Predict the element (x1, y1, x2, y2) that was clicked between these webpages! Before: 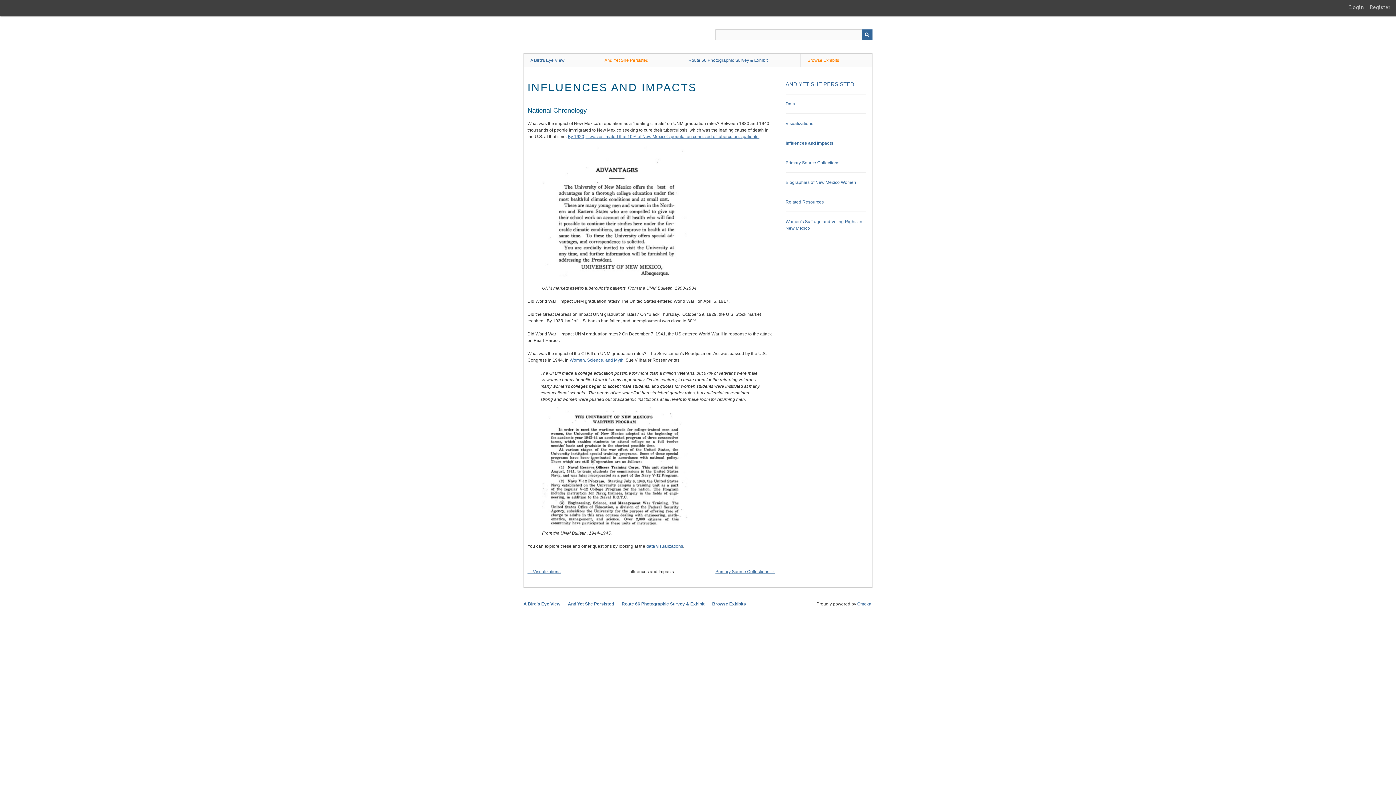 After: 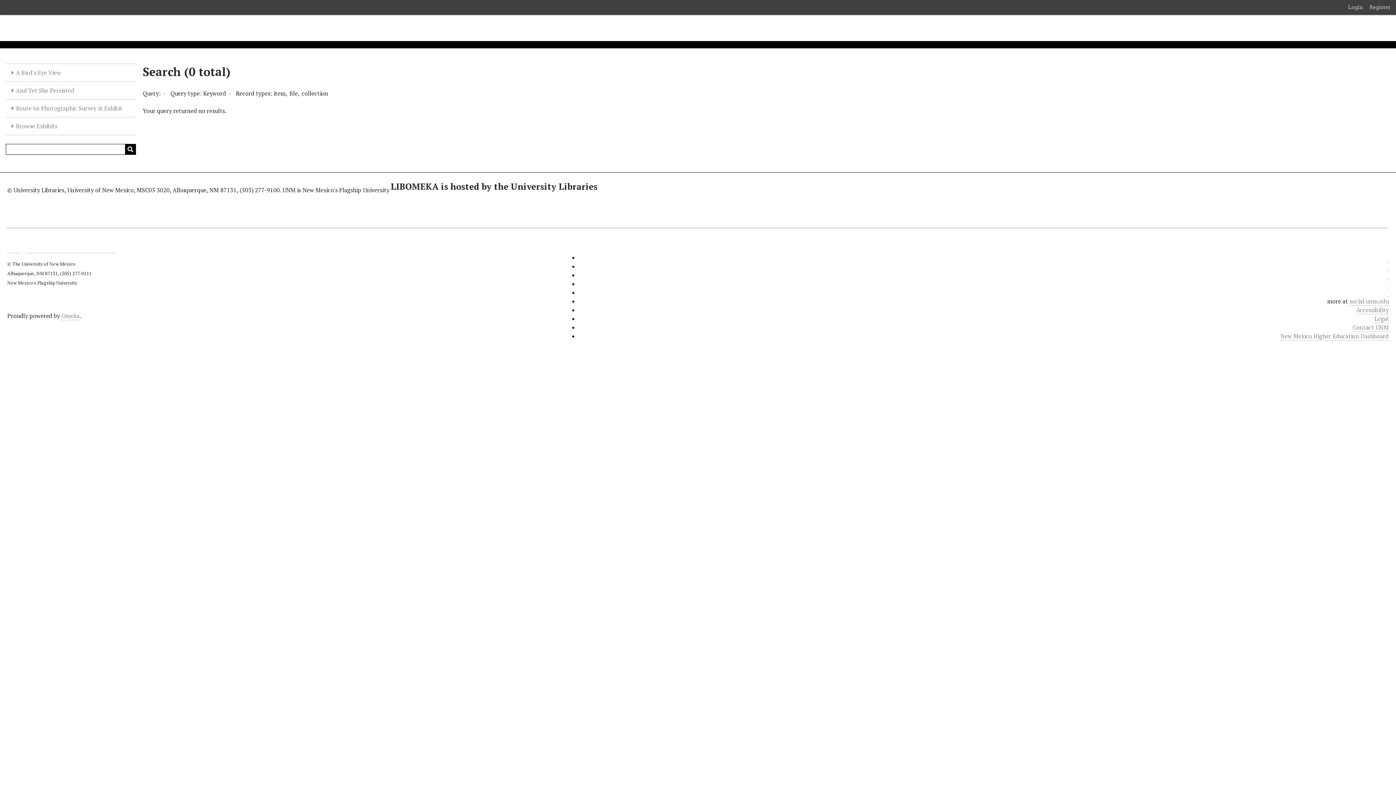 Action: label: Submit bbox: (861, 29, 872, 40)